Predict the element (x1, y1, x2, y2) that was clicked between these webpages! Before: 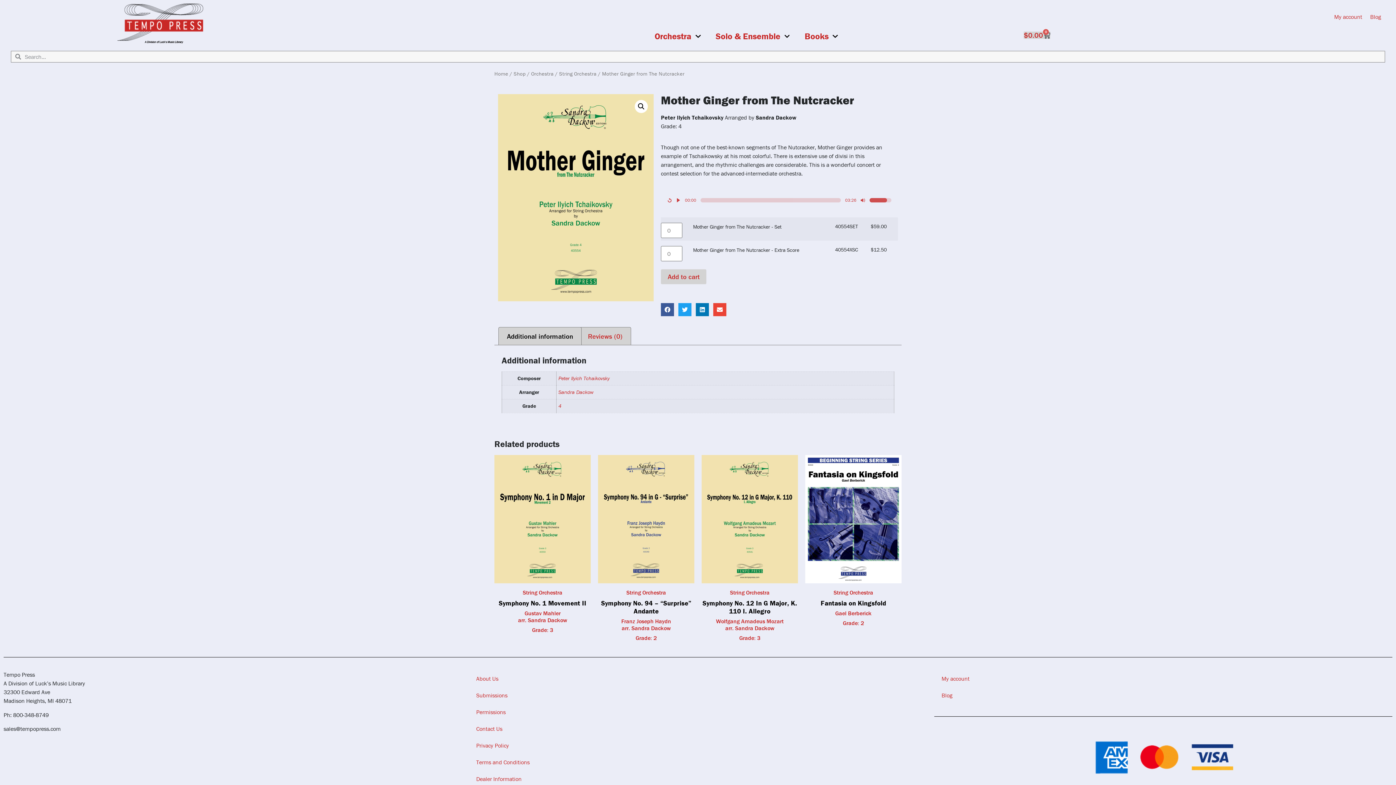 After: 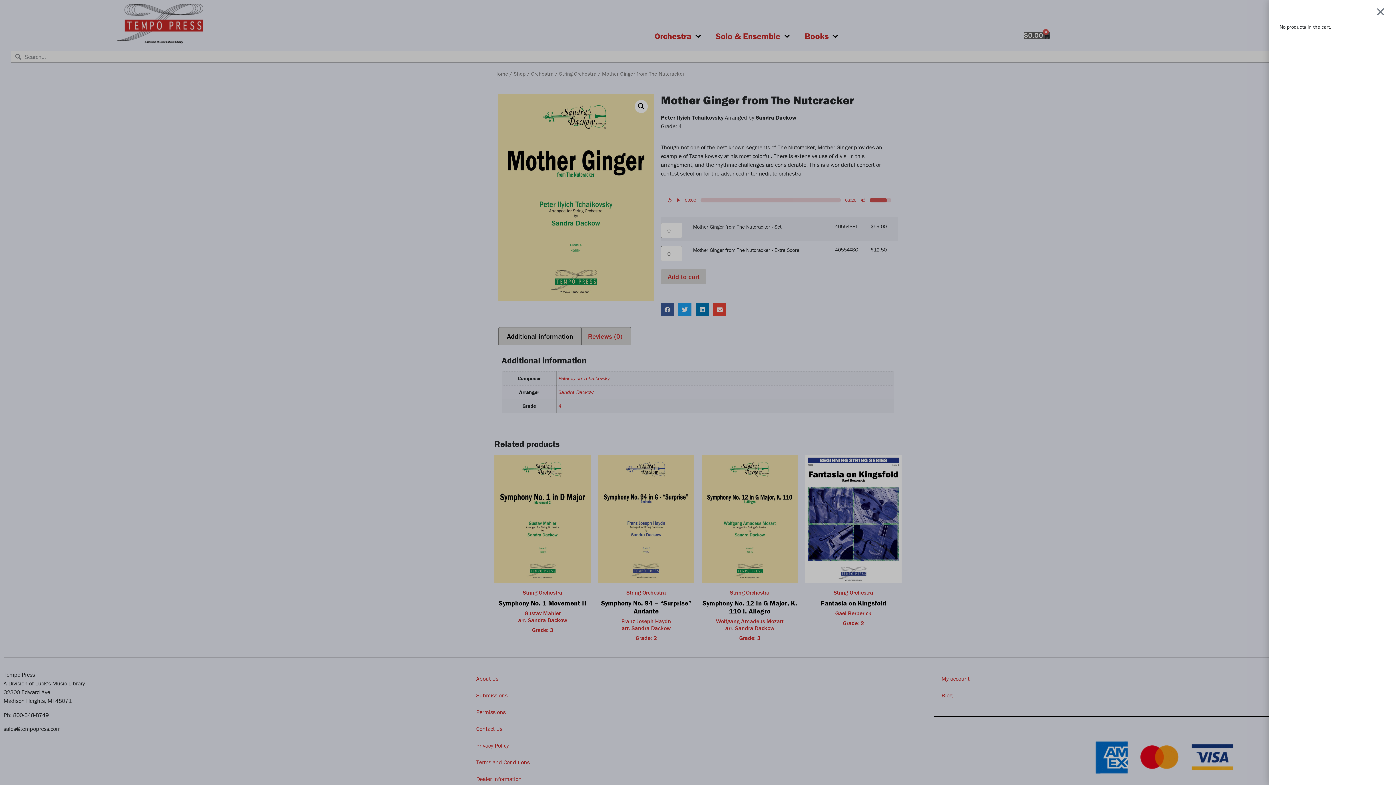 Action: label: $0.00
0
Cart bbox: (1024, 31, 1050, 38)